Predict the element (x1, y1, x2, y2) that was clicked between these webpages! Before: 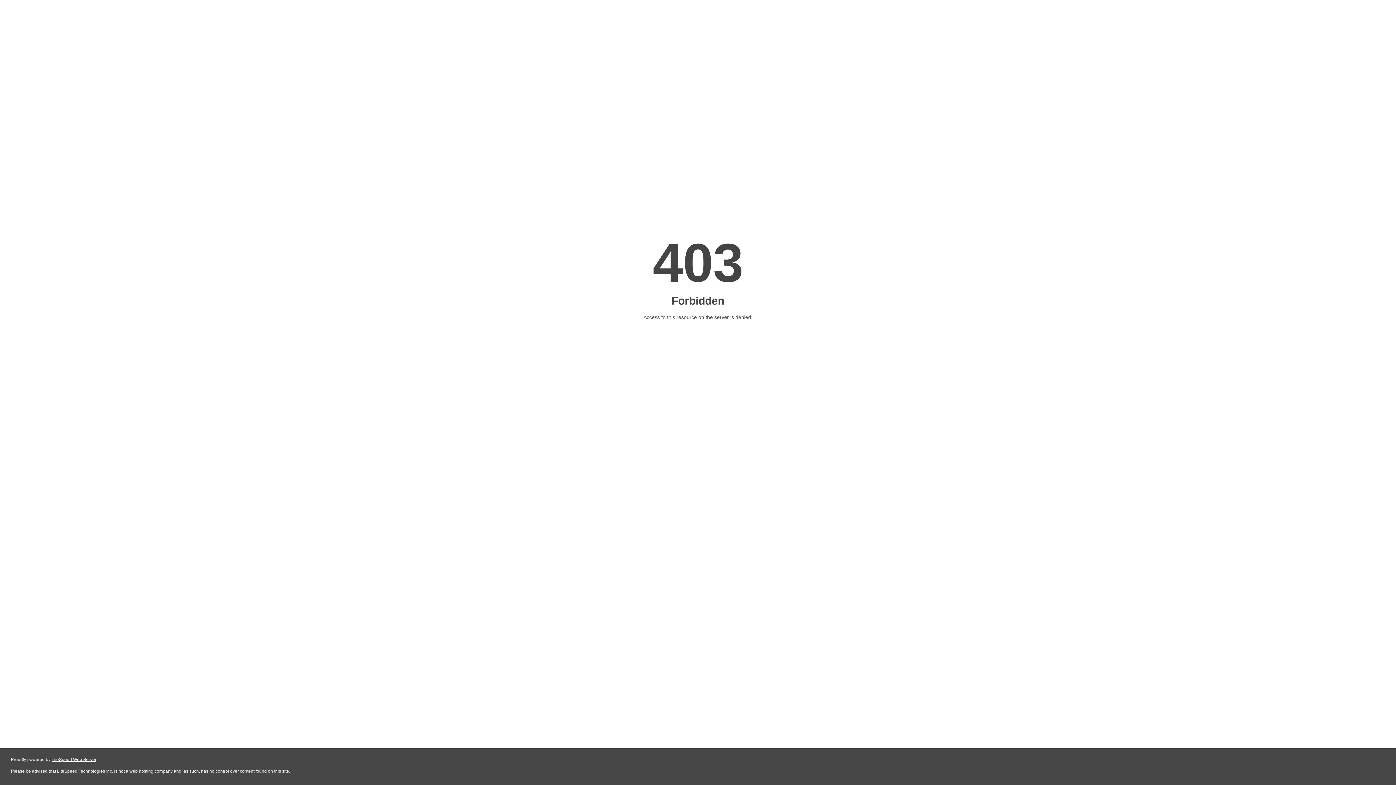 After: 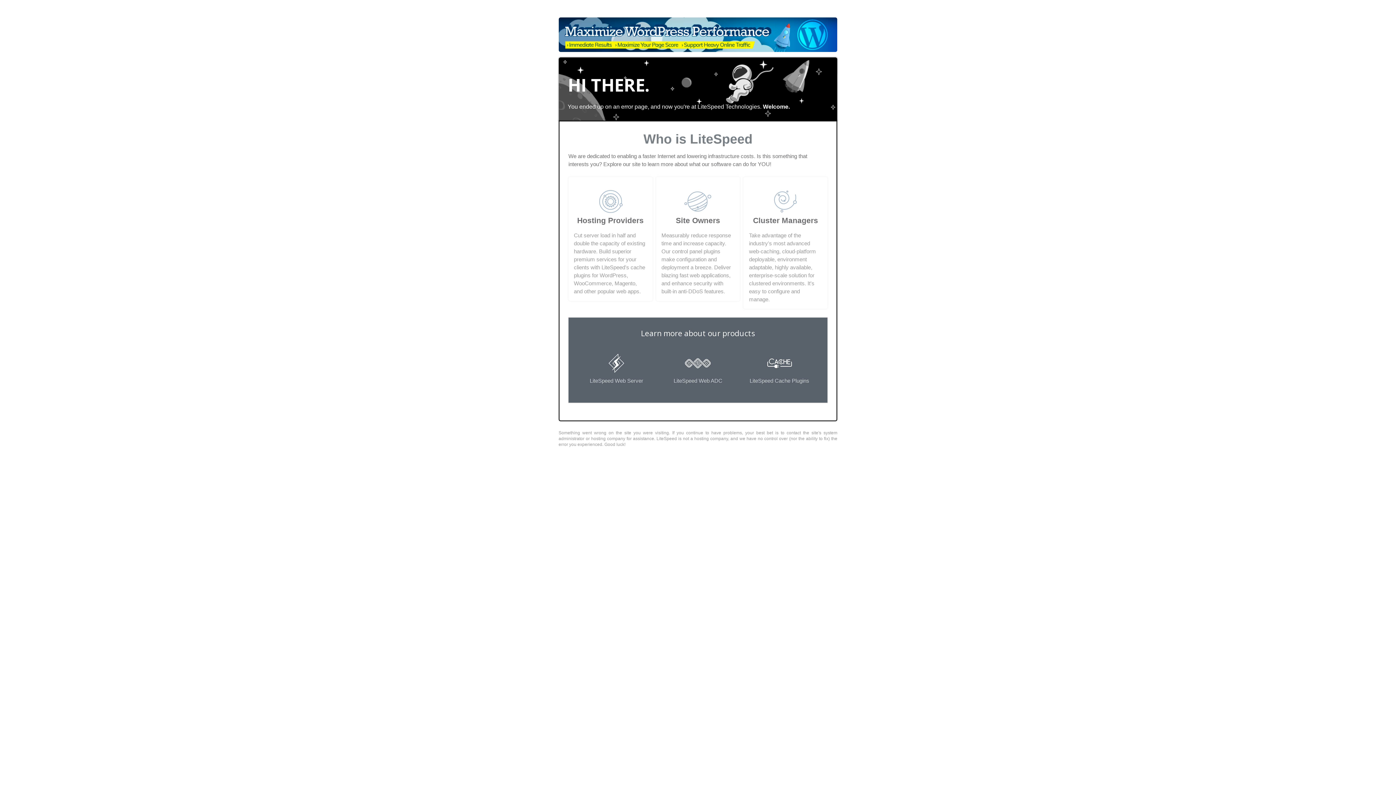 Action: label: LiteSpeed Web Server bbox: (51, 757, 96, 762)